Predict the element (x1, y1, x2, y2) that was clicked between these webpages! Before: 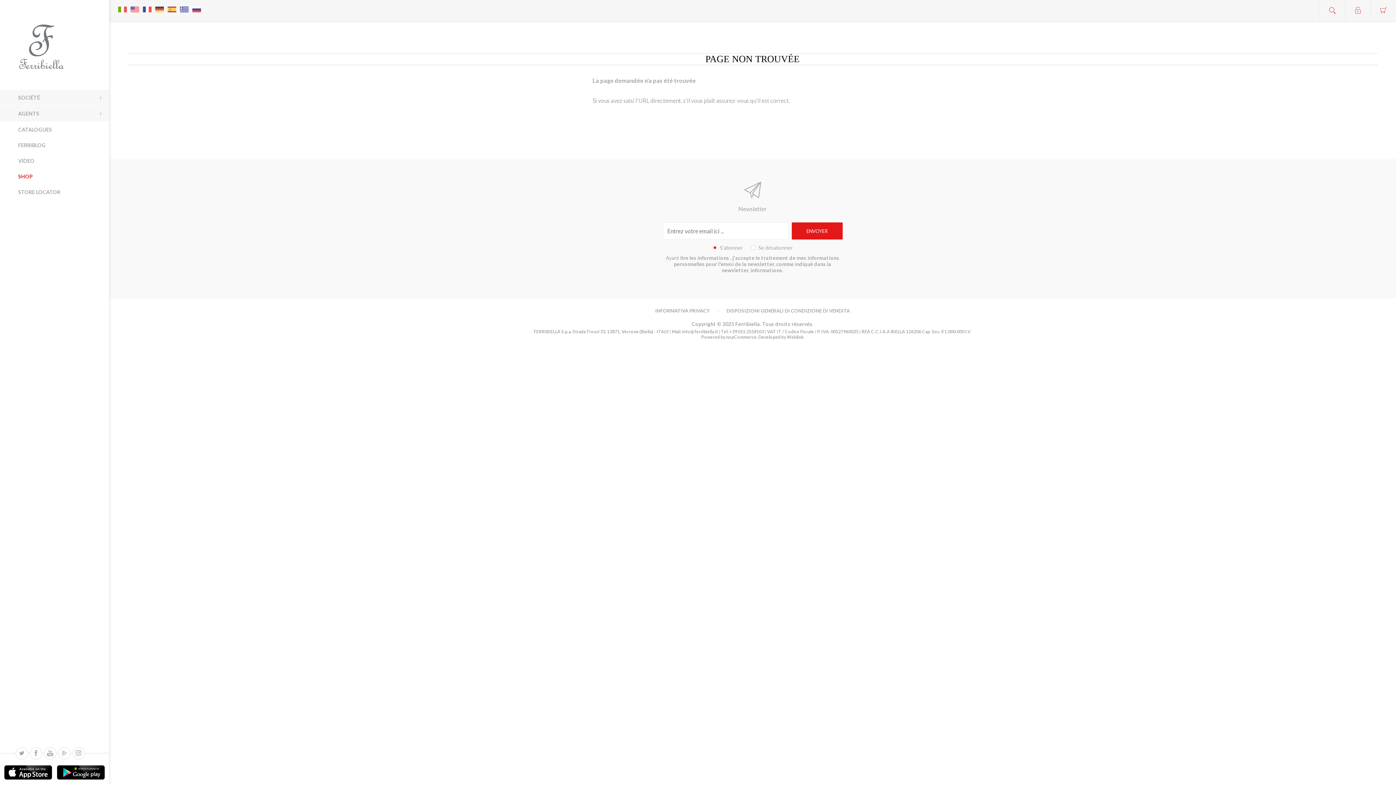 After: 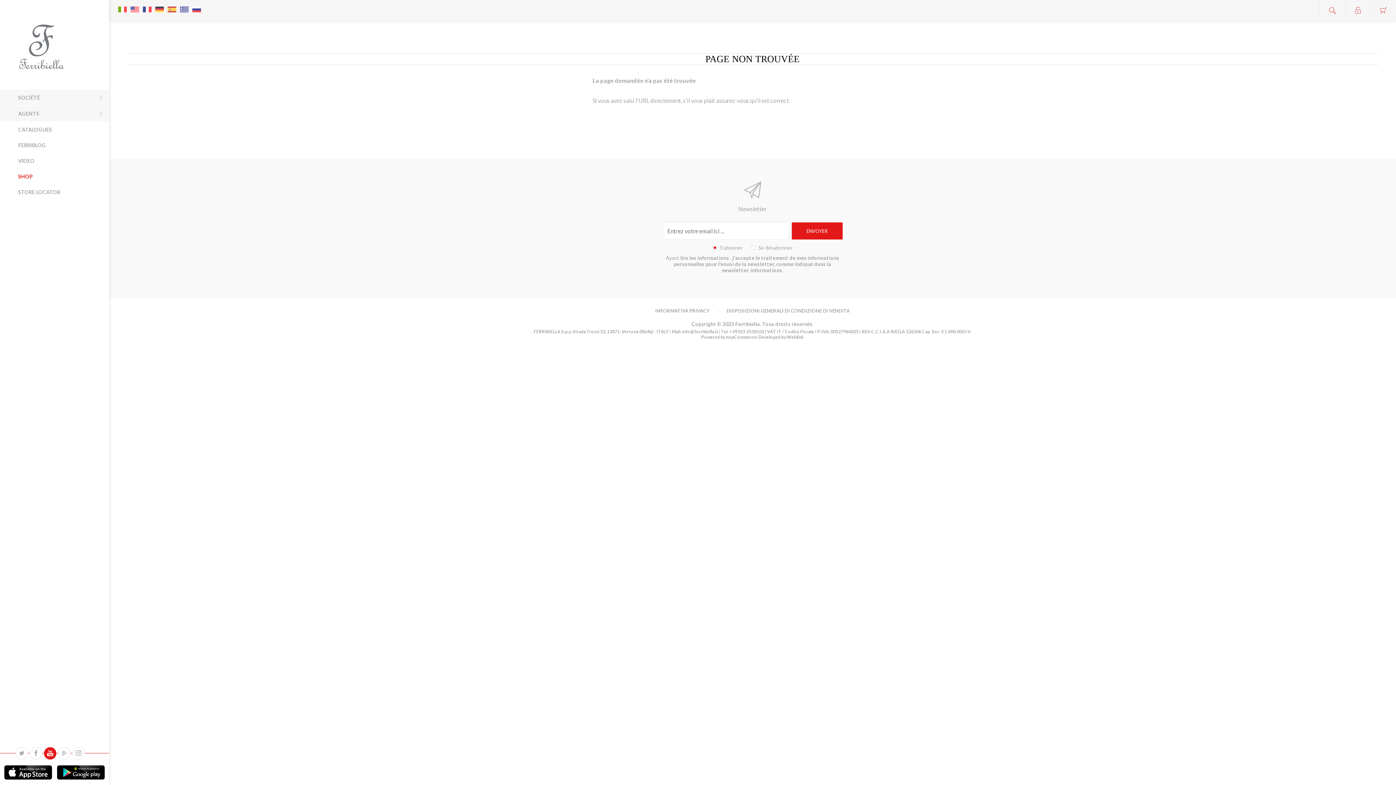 Action: bbox: (44, 747, 56, 760)